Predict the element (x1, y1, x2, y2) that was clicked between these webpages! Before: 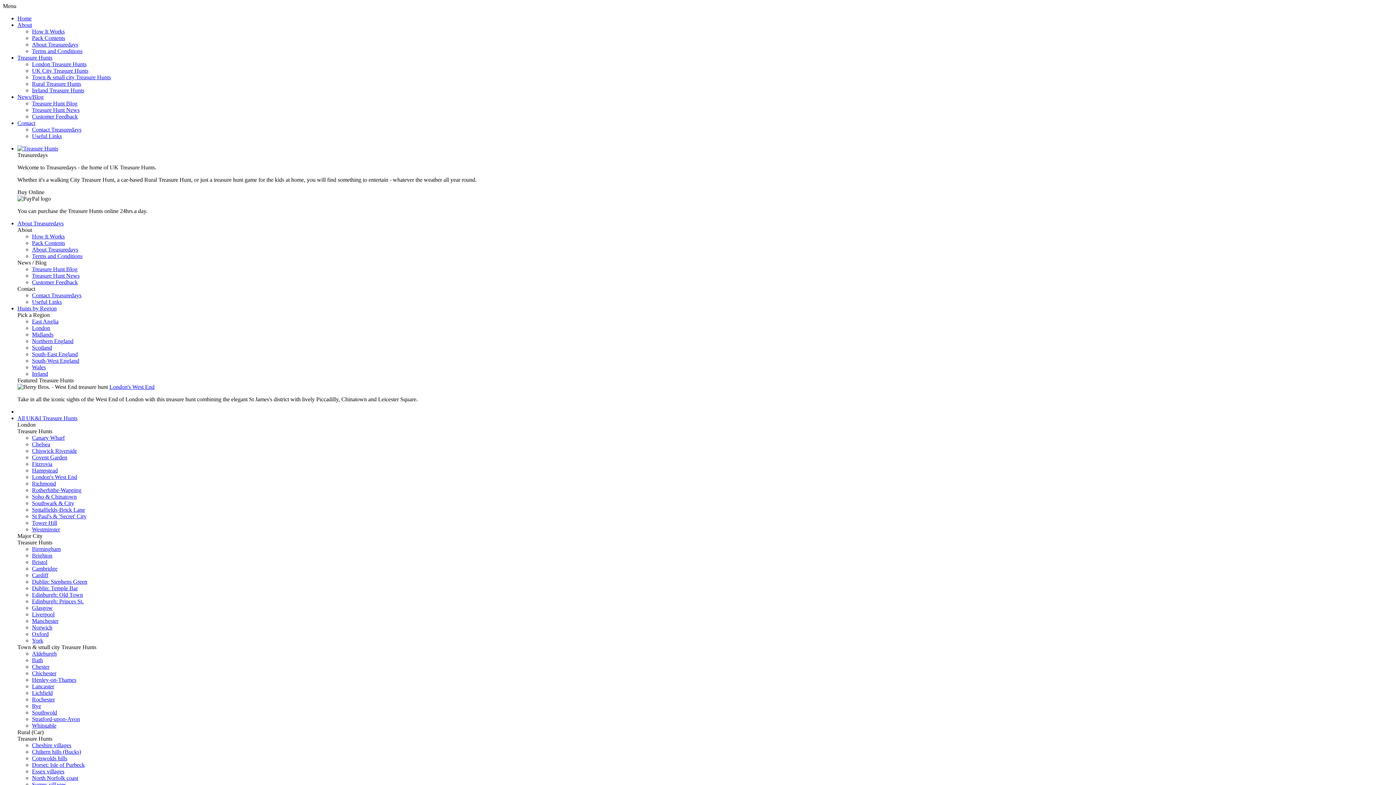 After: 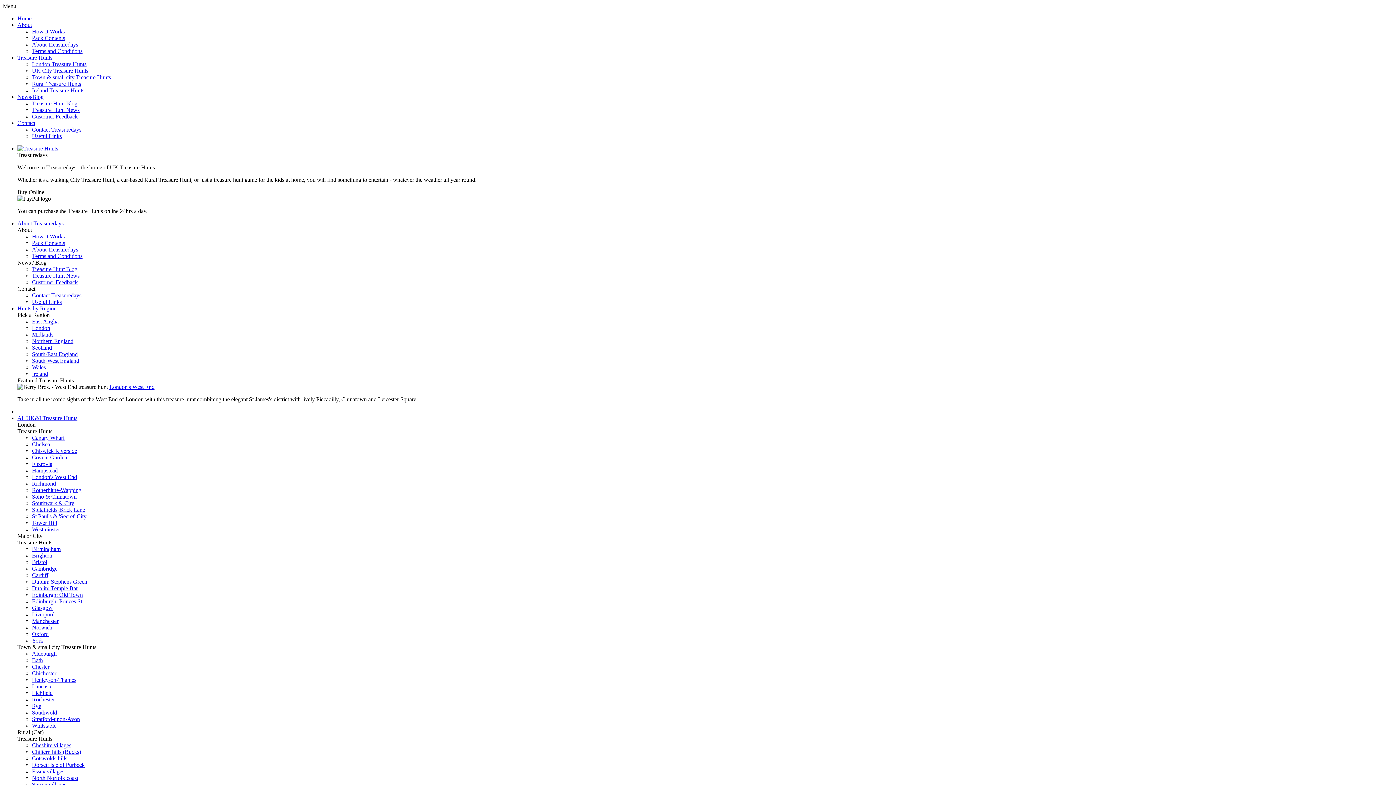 Action: label: Treasure Hunts bbox: (17, 54, 52, 60)